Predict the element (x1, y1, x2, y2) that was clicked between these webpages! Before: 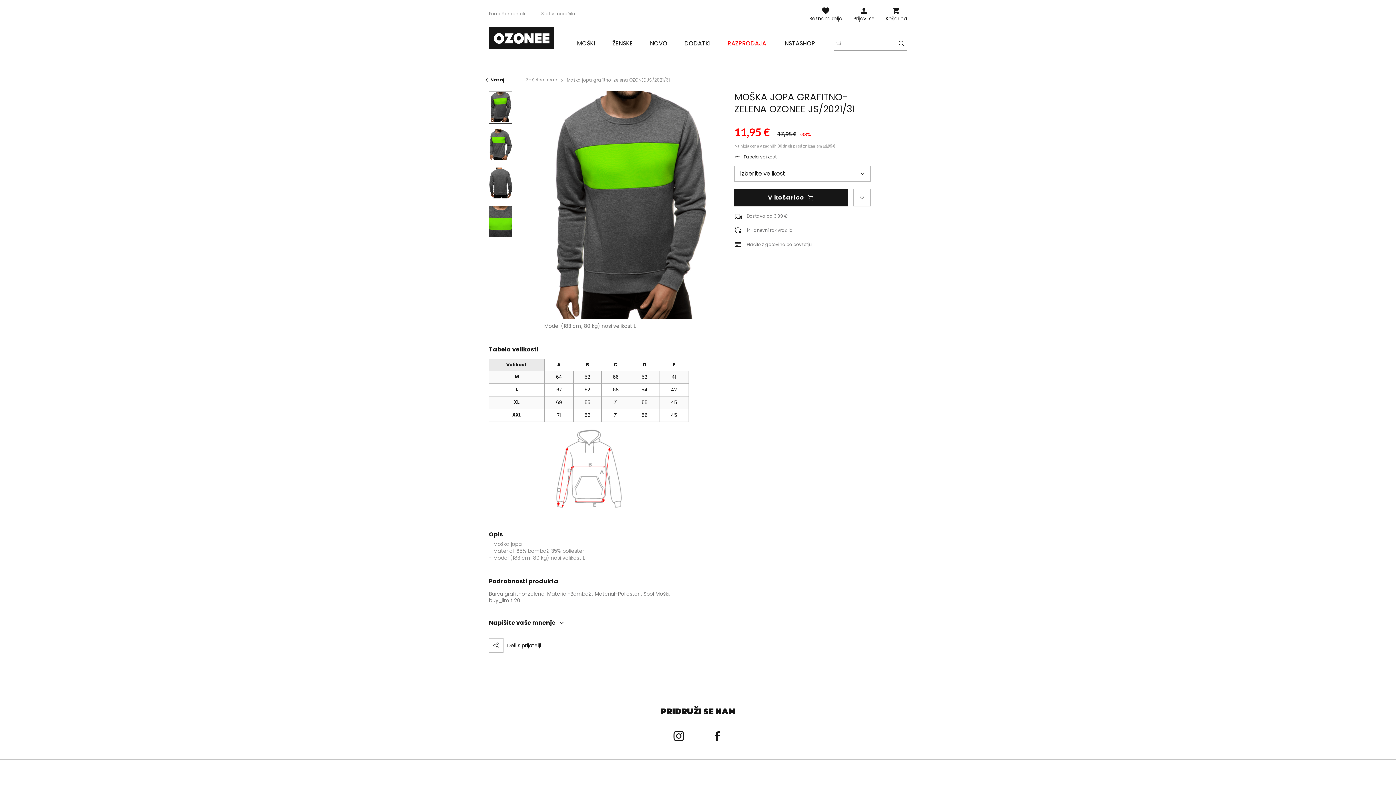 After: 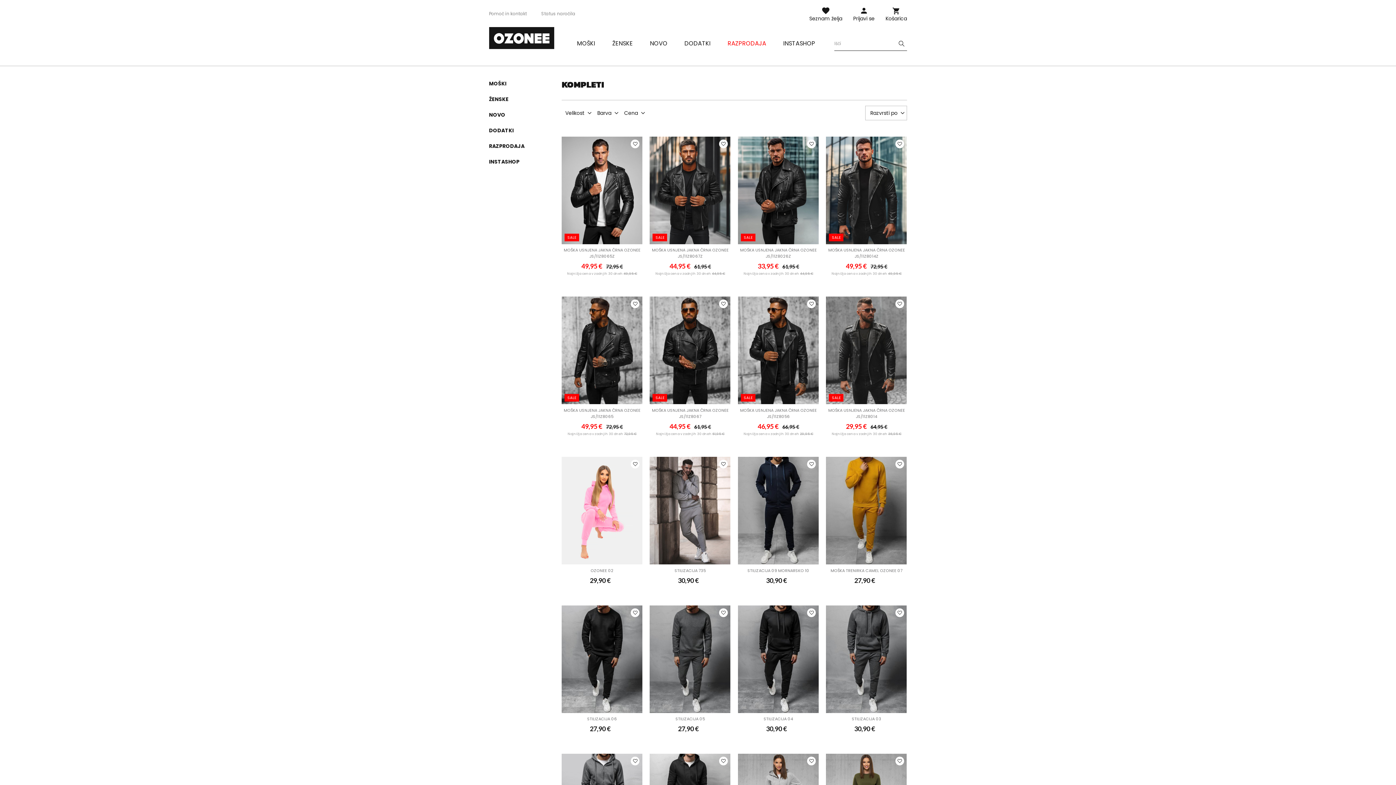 Action: bbox: (774, 32, 824, 55) label: INSTASHOP